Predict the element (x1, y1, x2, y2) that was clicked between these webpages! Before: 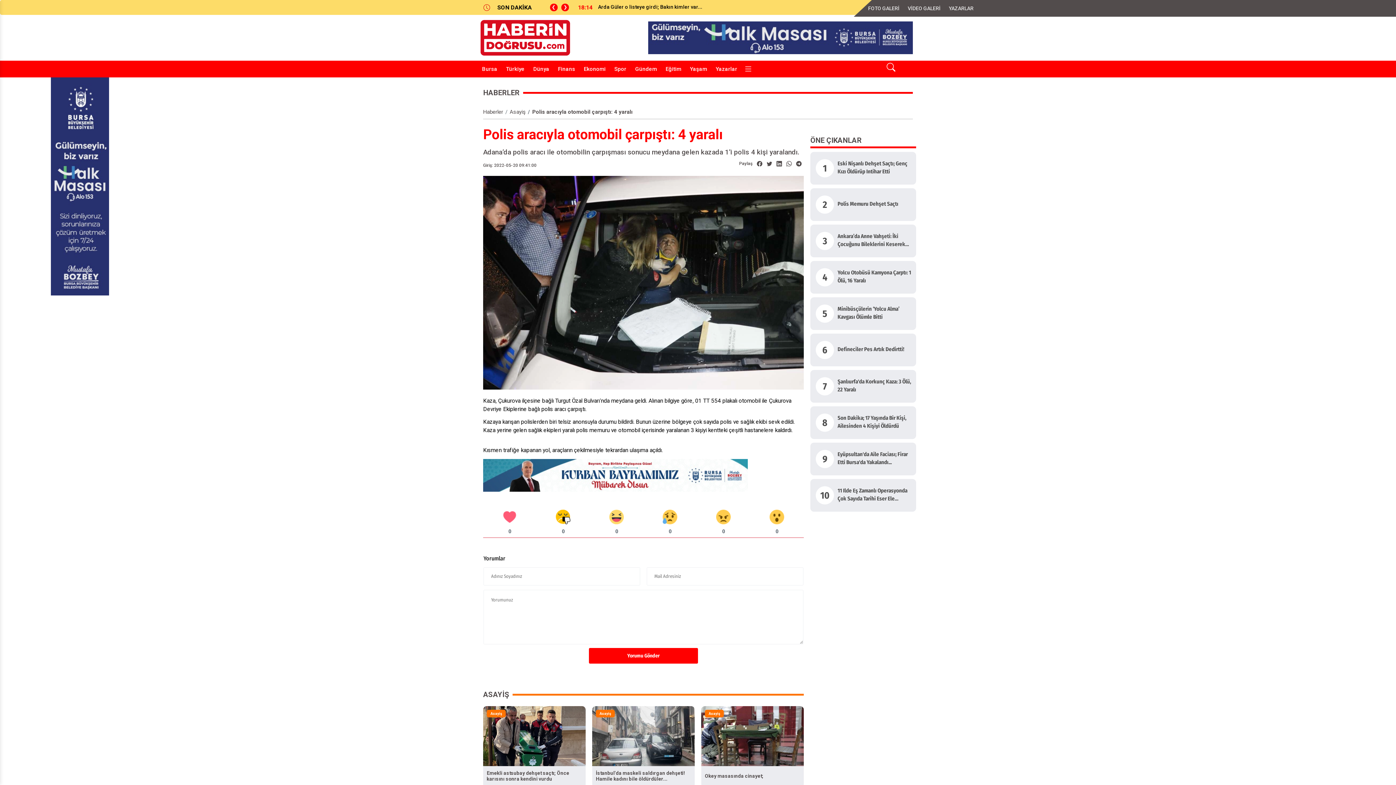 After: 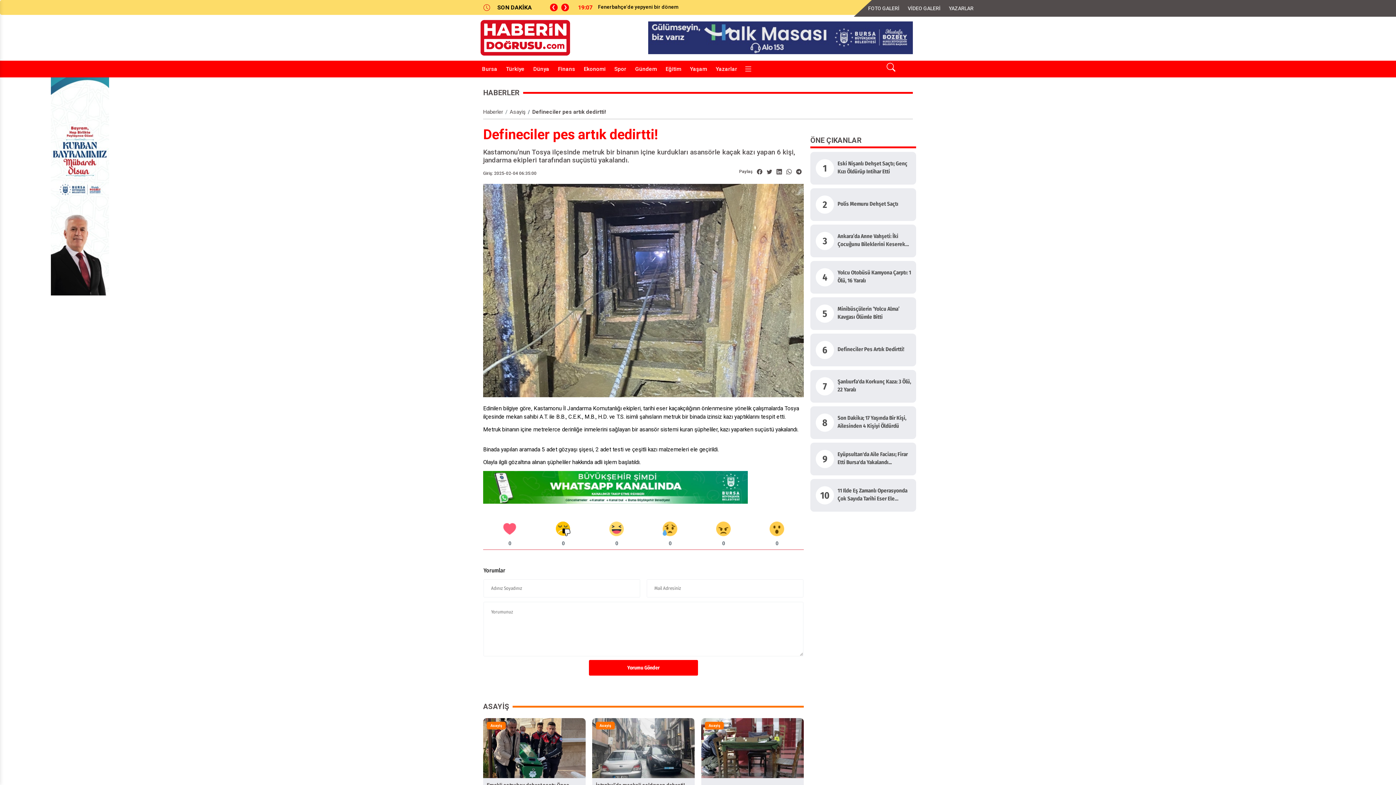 Action: label: Defineciler Pes Artık Dedirtti! bbox: (837, 345, 904, 353)